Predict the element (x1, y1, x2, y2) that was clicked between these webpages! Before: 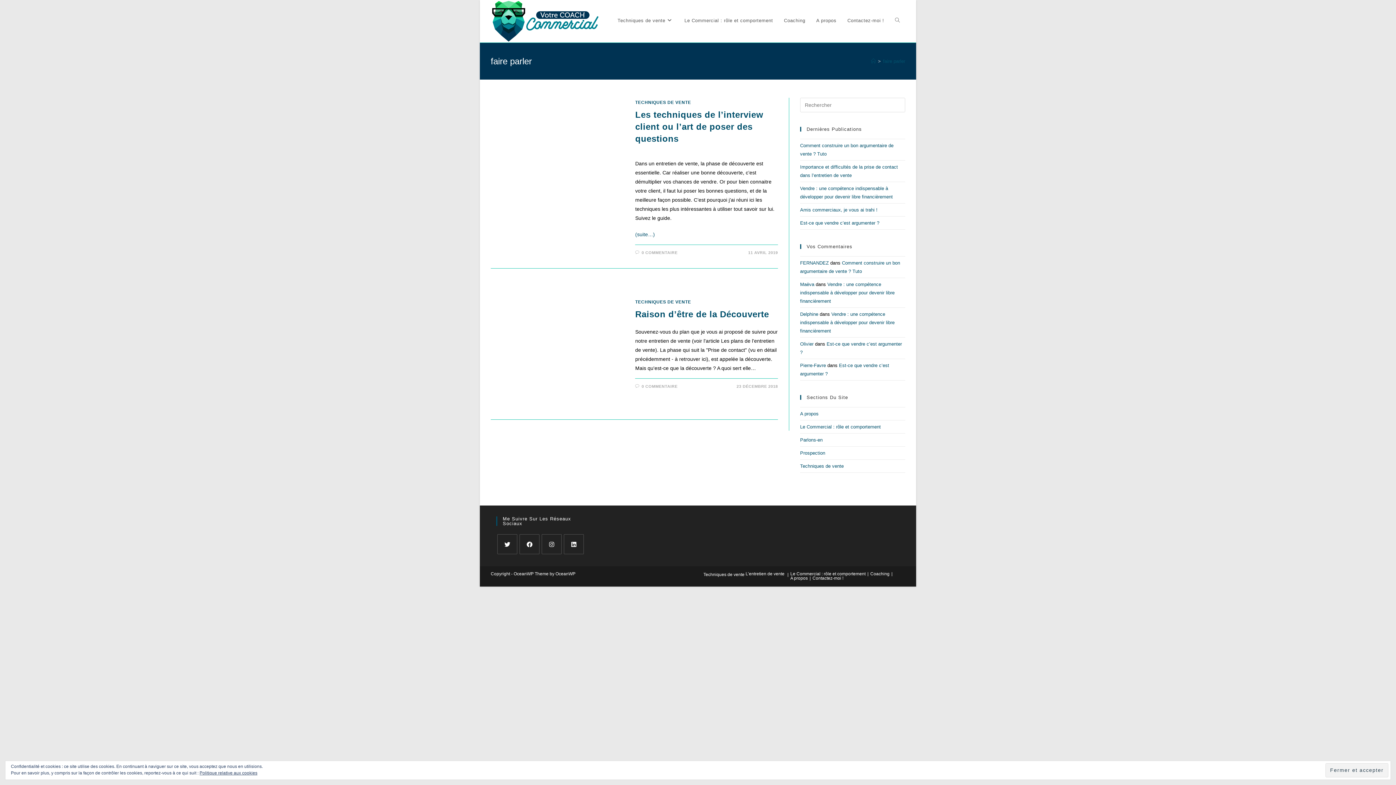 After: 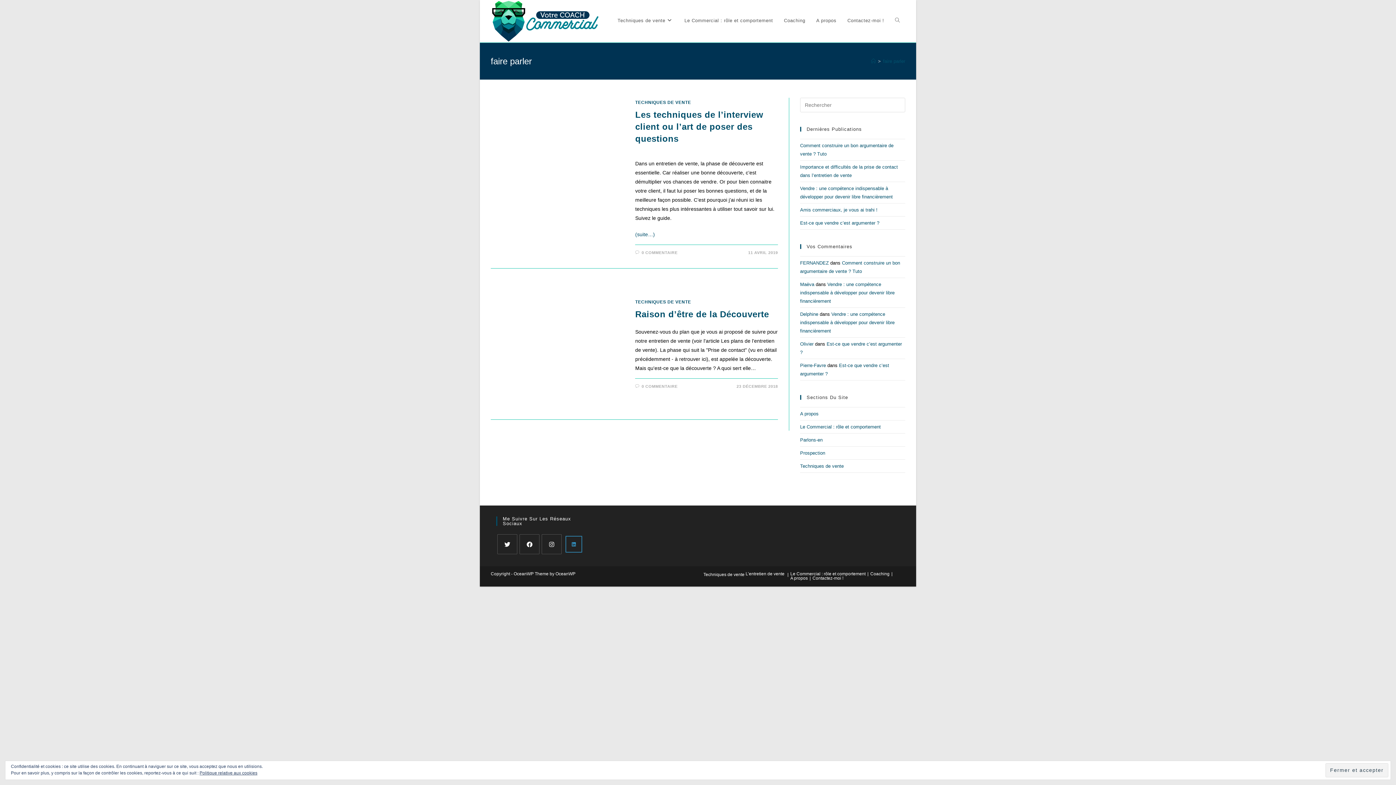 Action: bbox: (564, 534, 584, 554) label: LinkedIn